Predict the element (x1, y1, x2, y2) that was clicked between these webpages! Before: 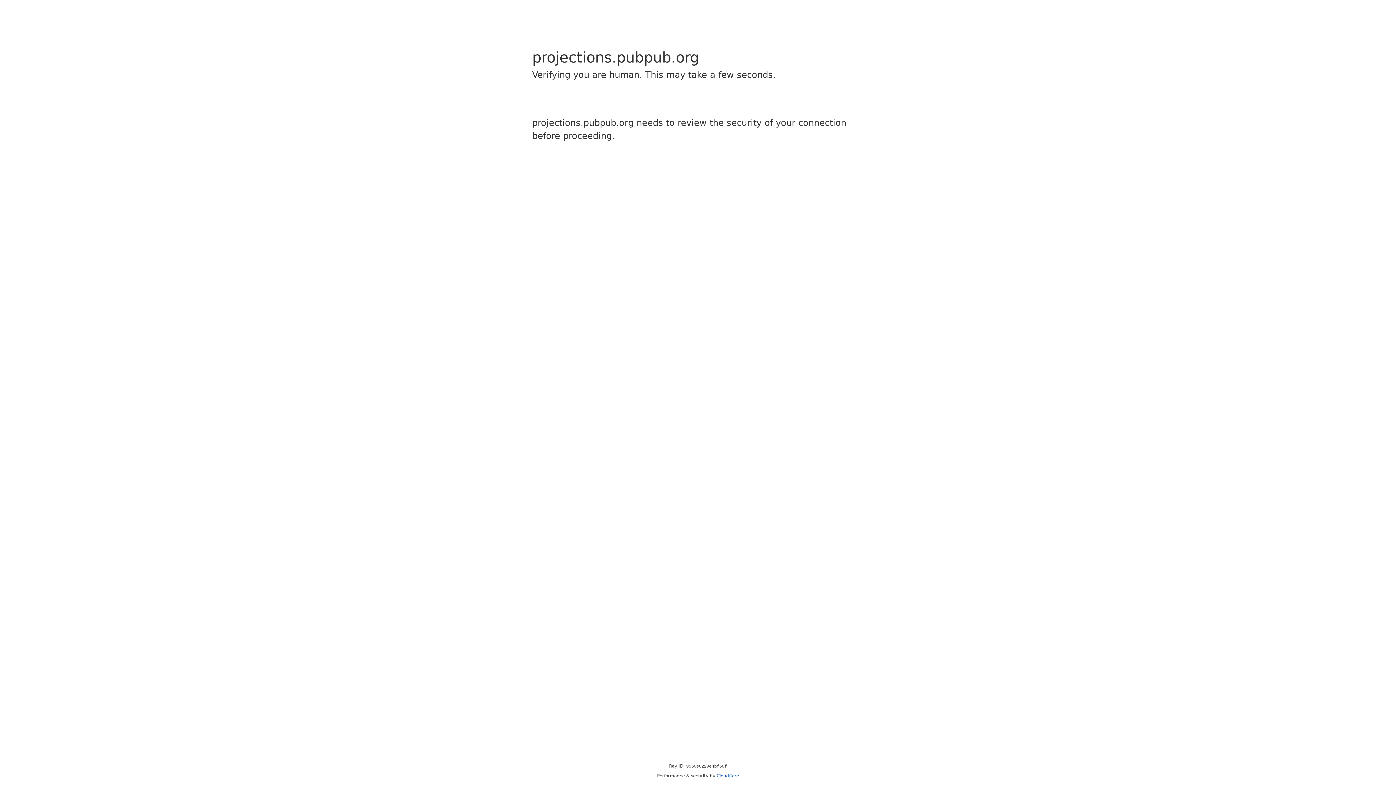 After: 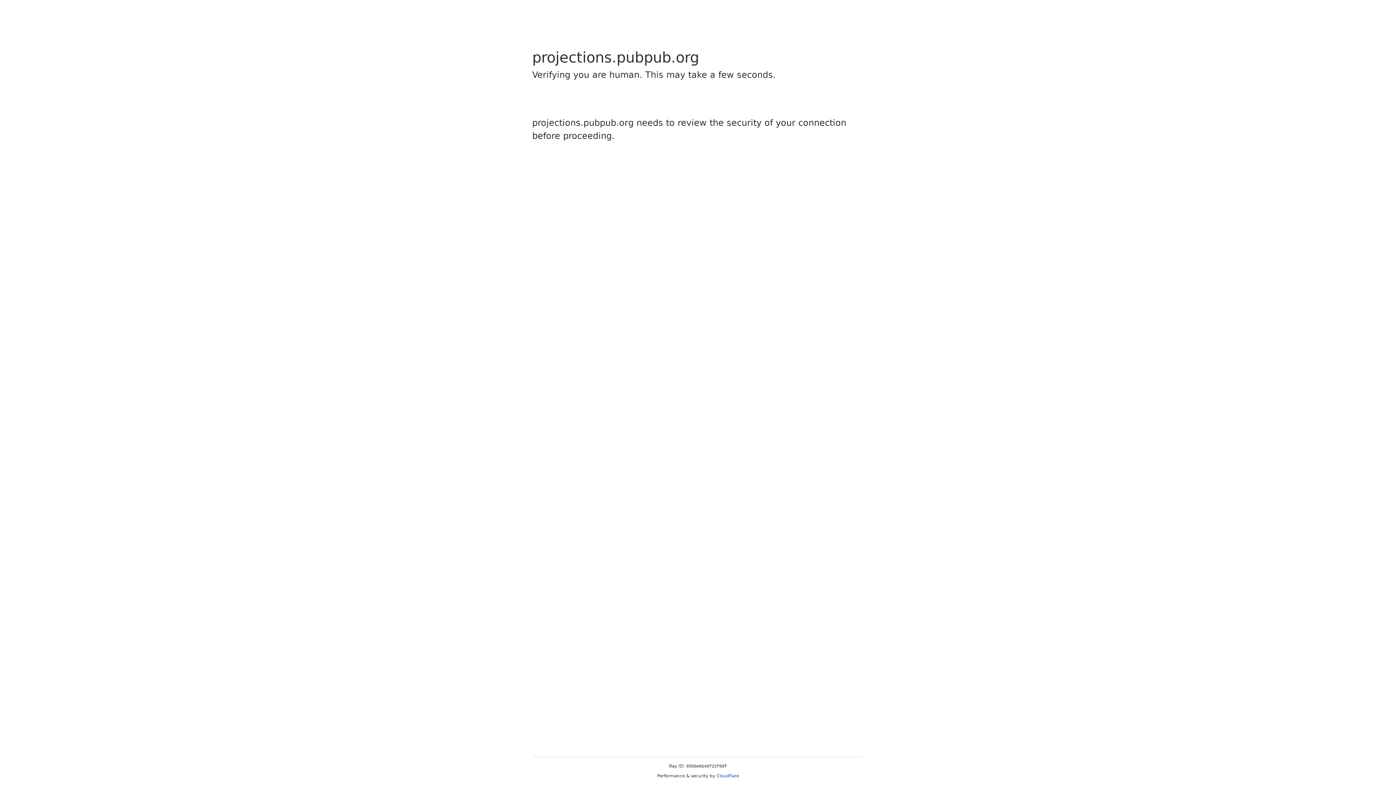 Action: label: Cloudflare bbox: (716, 773, 739, 778)